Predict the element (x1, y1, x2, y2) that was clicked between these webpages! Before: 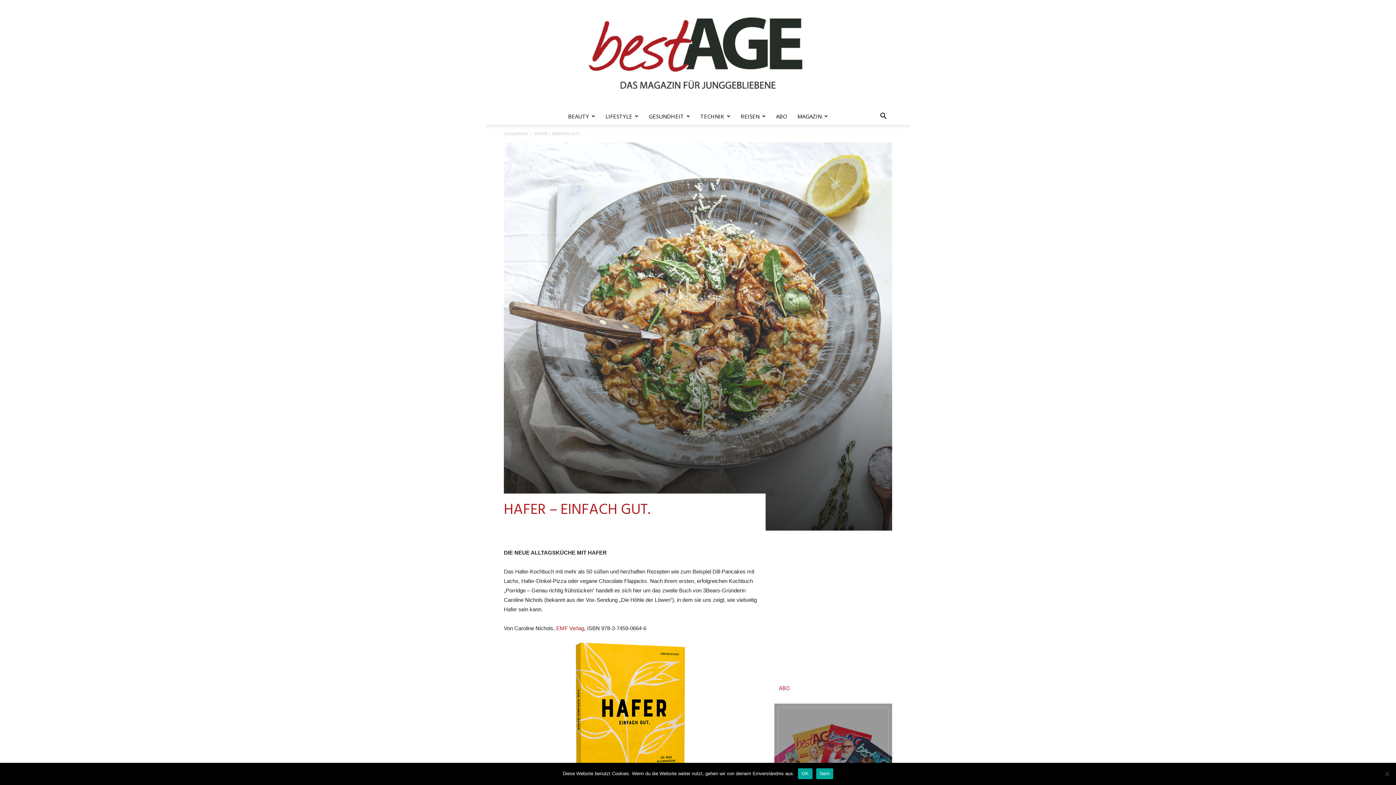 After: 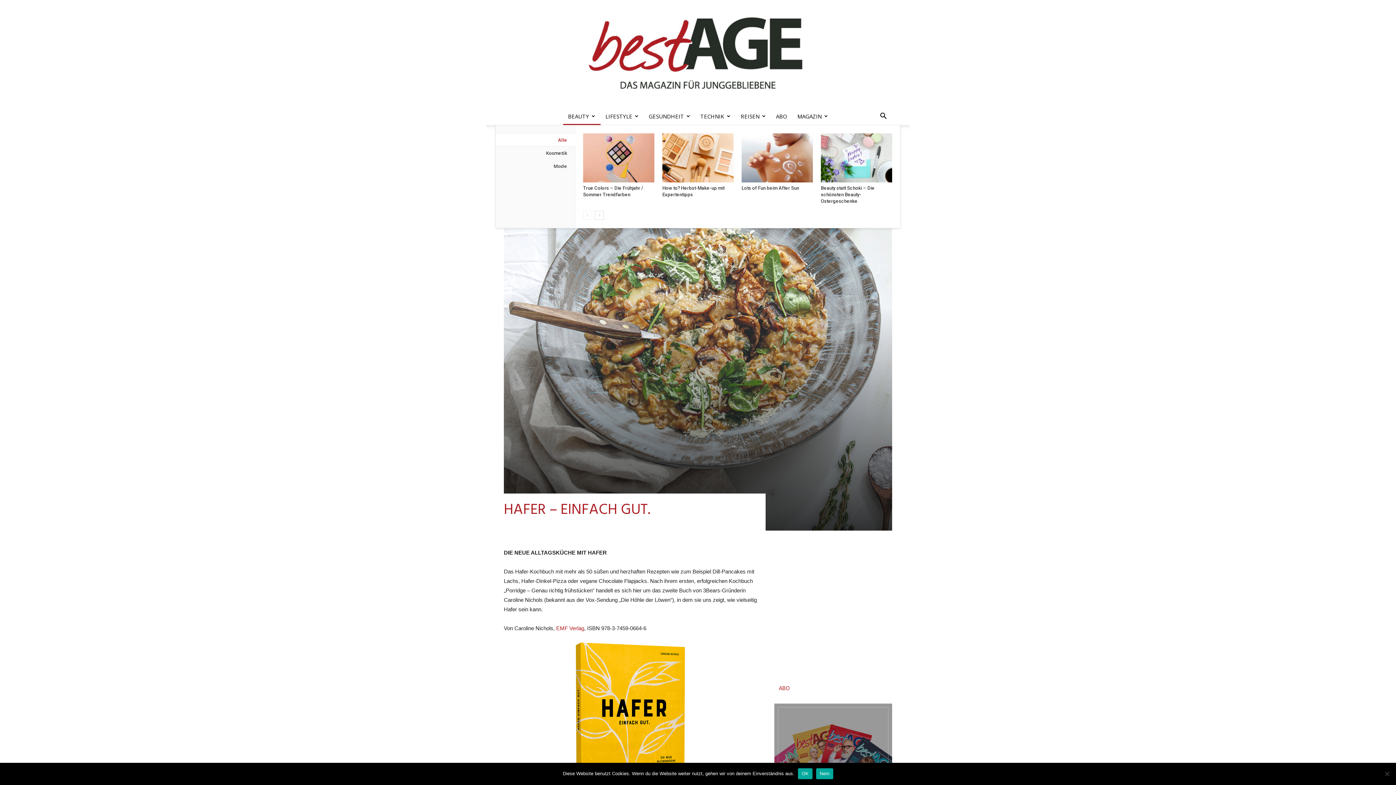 Action: label: BEAUTY bbox: (563, 107, 600, 125)